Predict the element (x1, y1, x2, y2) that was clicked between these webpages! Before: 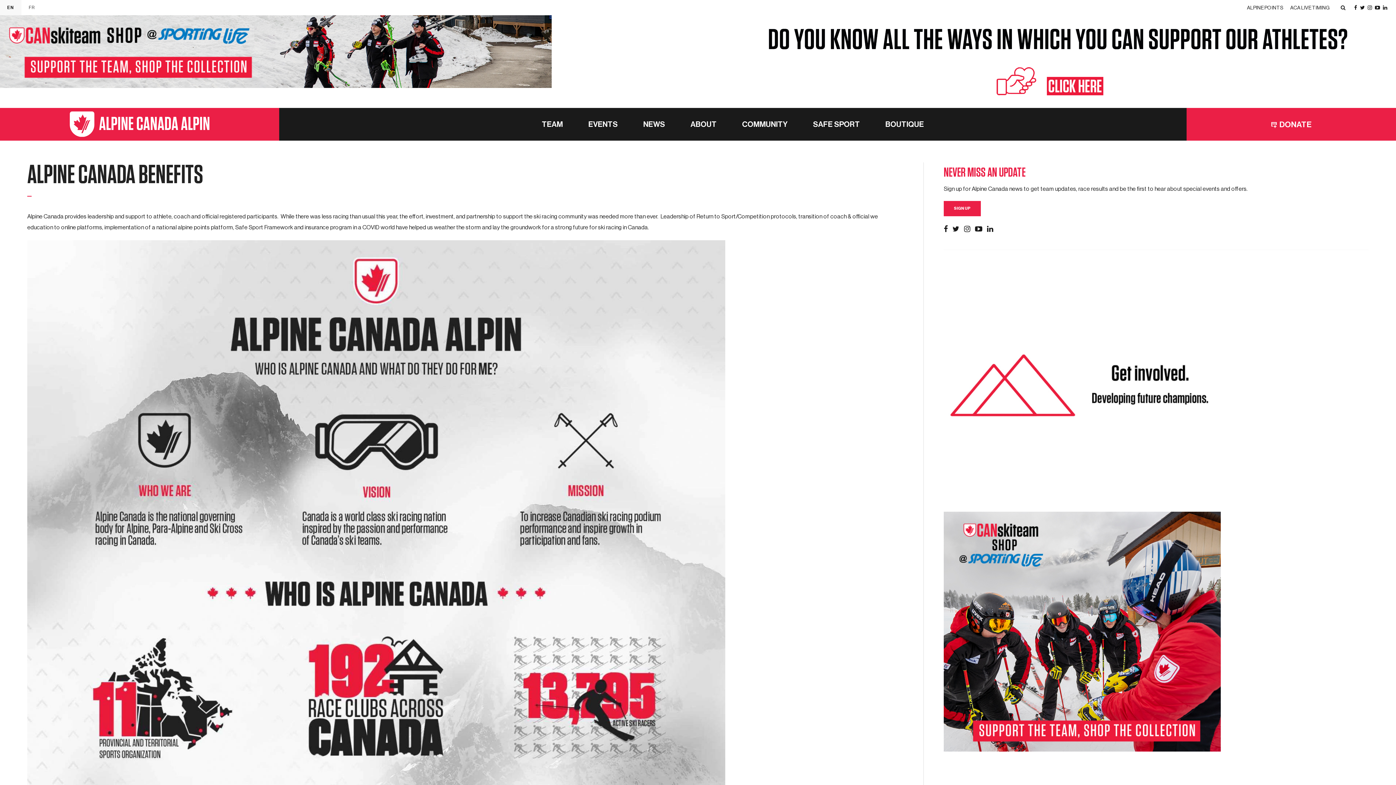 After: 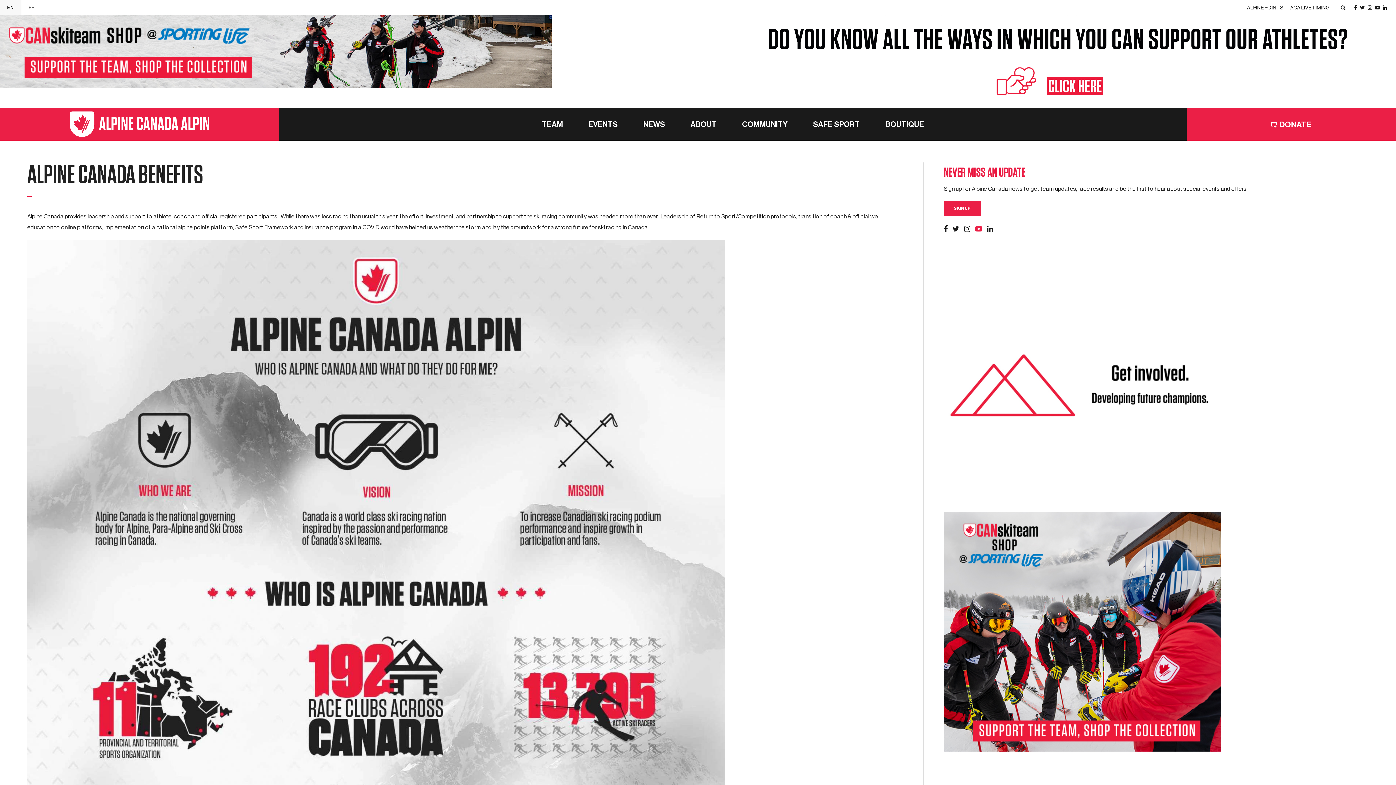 Action: bbox: (975, 225, 982, 233)